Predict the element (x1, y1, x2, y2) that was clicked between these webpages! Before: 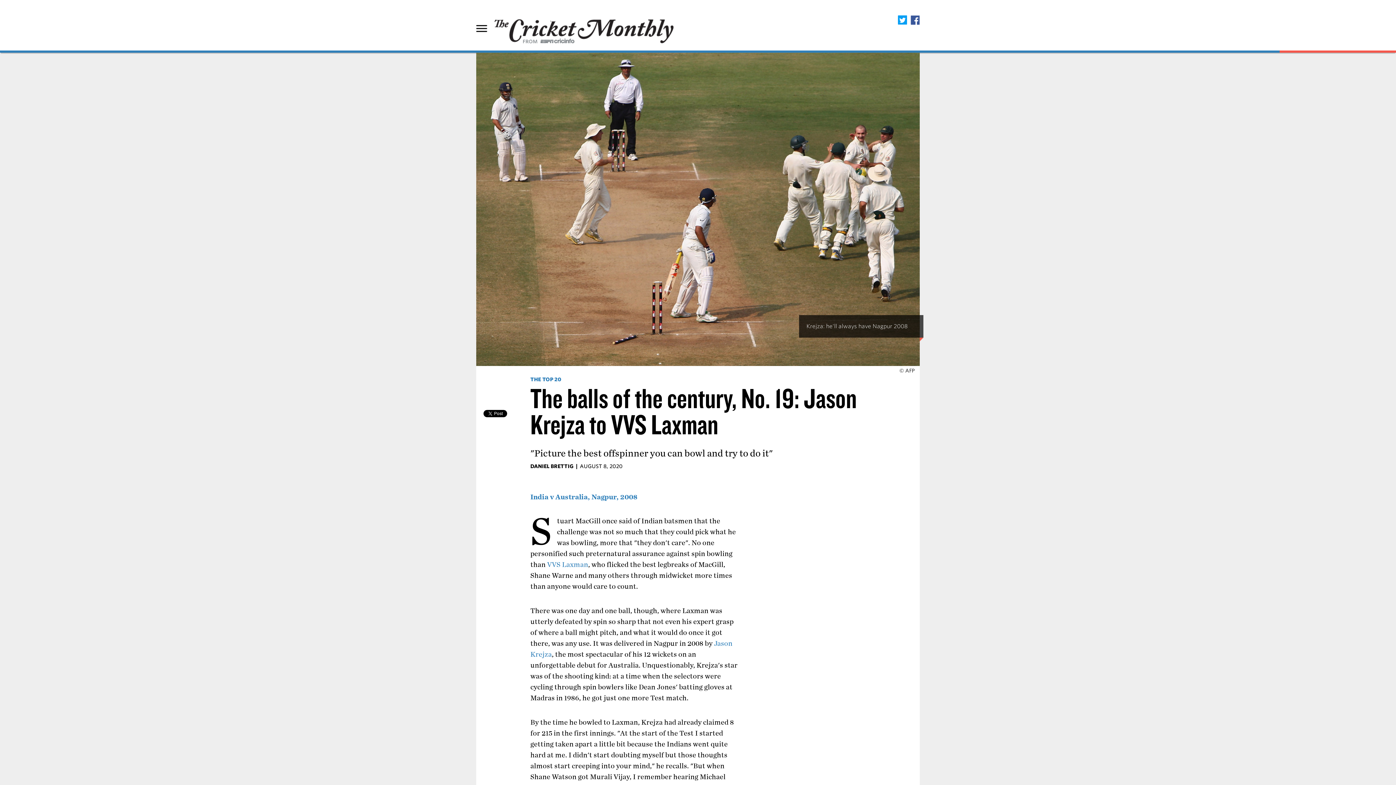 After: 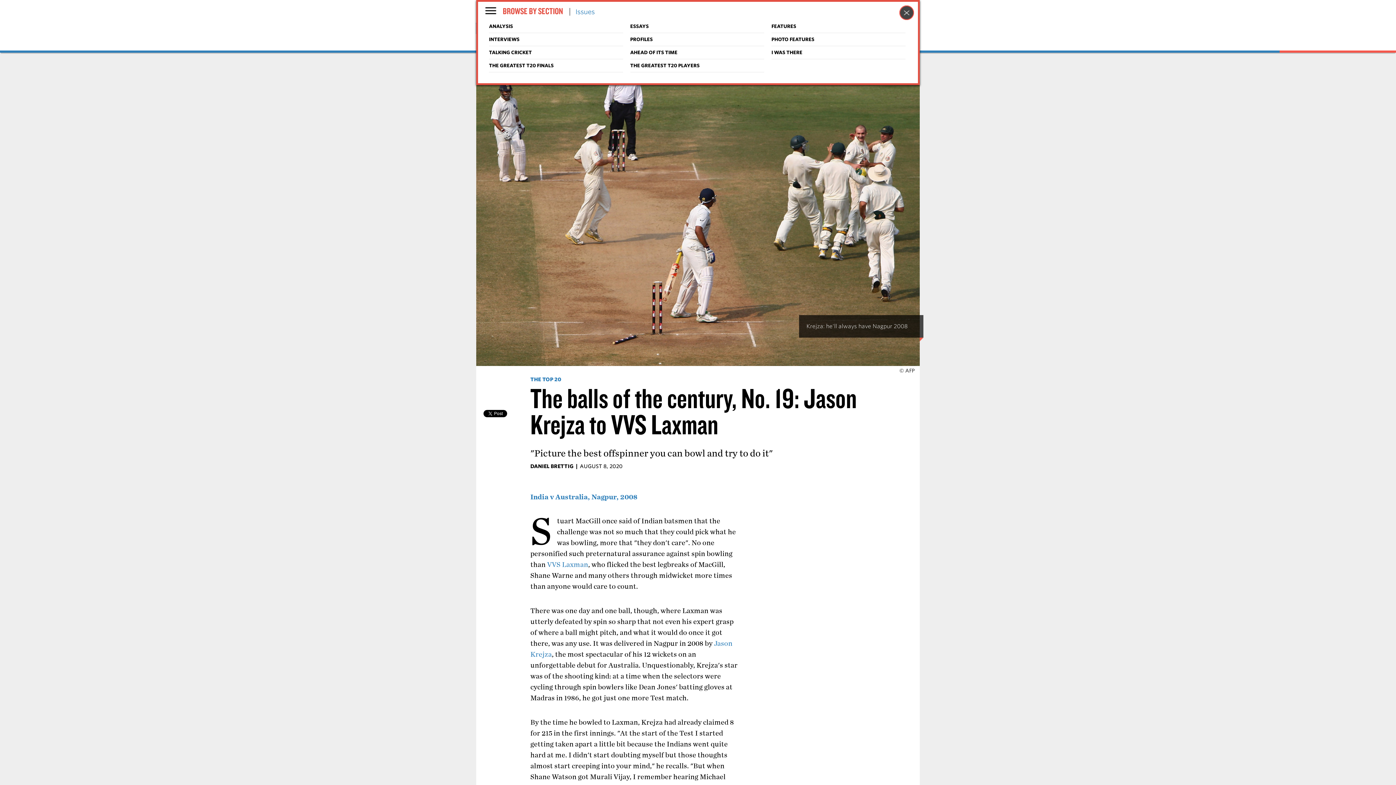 Action: bbox: (476, 23, 487, 33)